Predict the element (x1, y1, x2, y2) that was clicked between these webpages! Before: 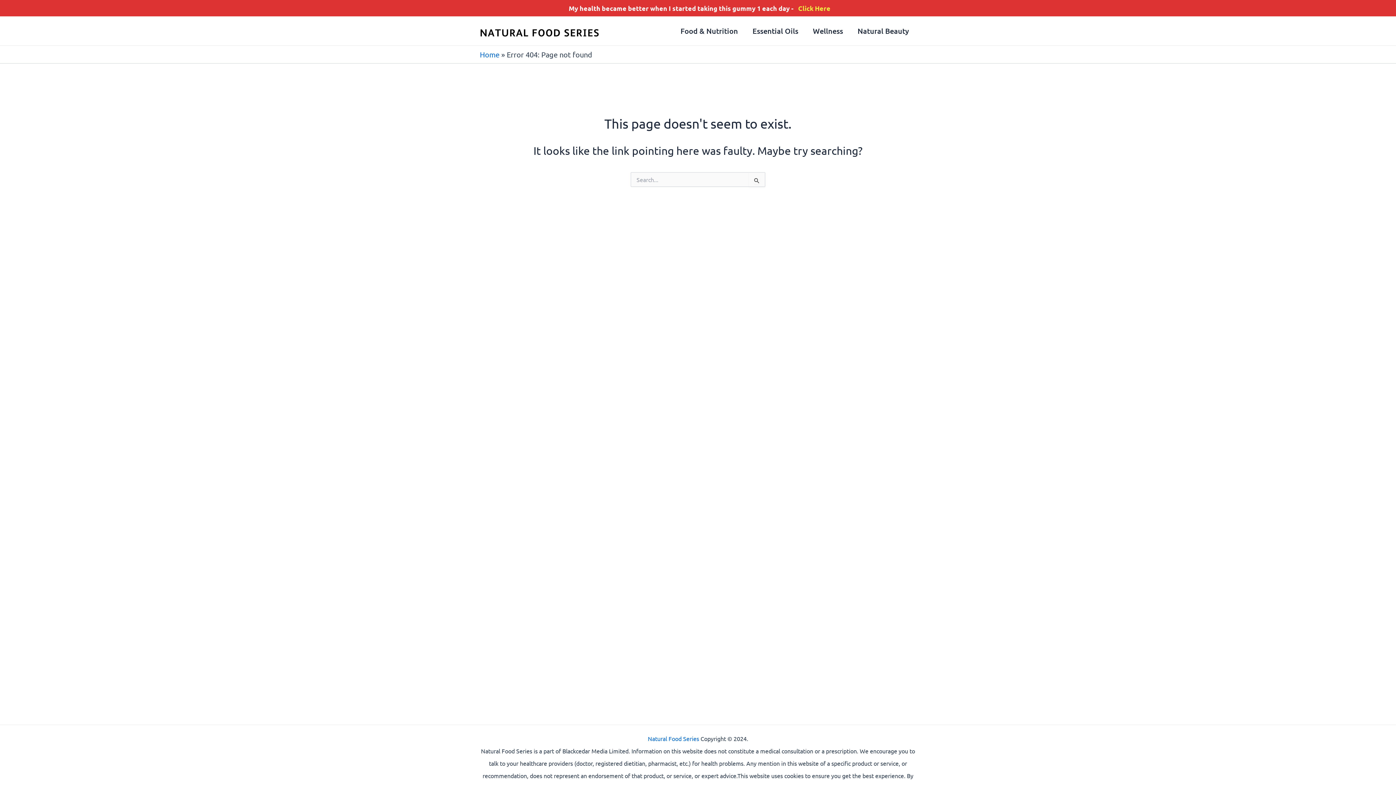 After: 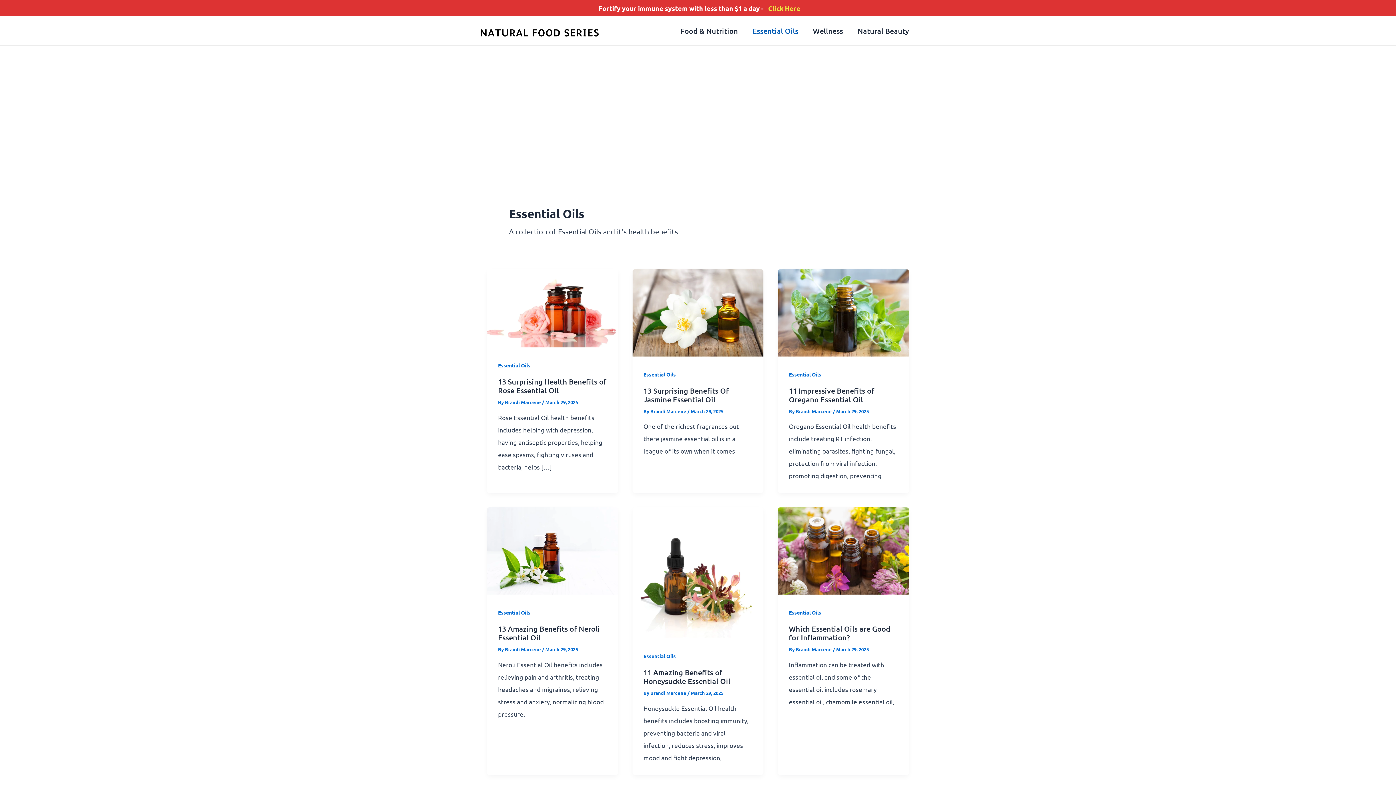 Action: label: Essential Oils bbox: (745, 16, 805, 45)